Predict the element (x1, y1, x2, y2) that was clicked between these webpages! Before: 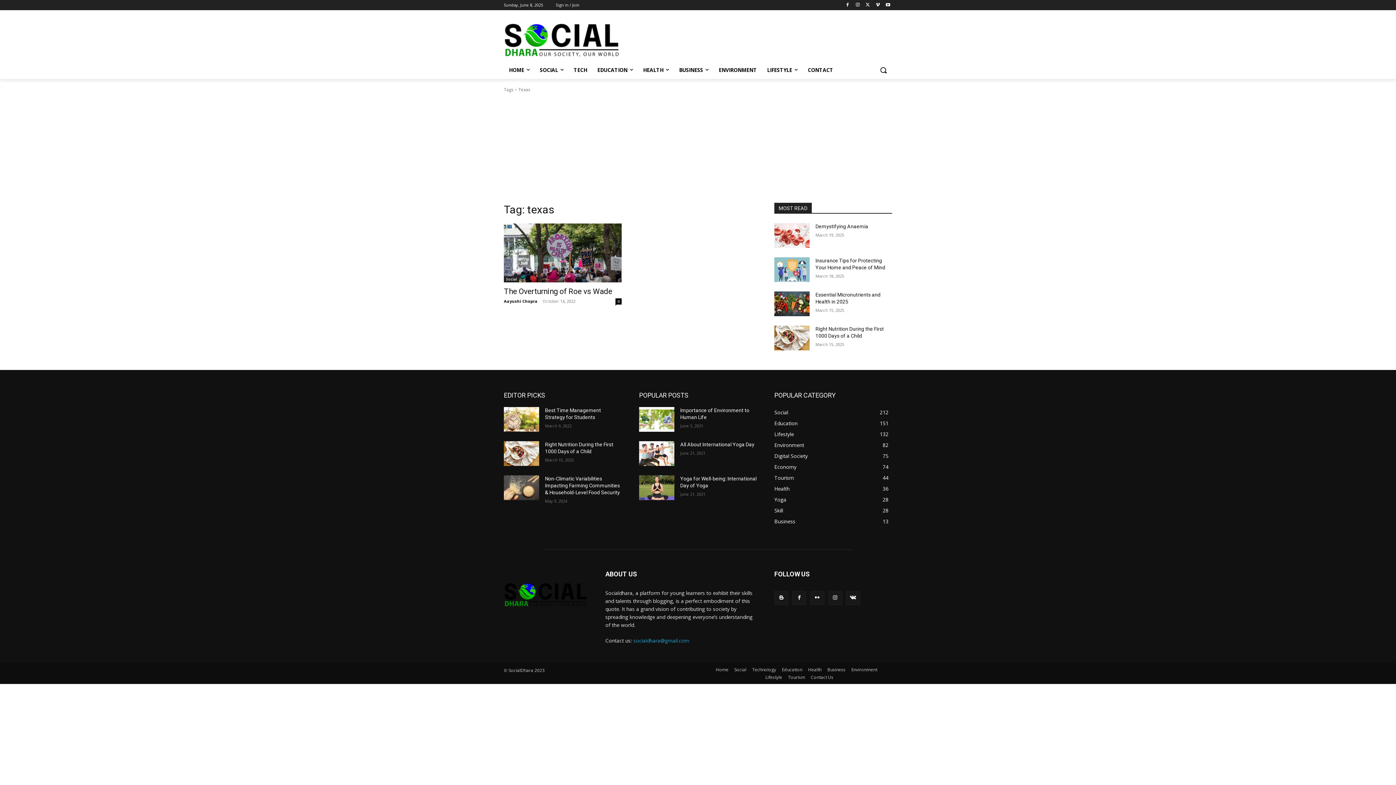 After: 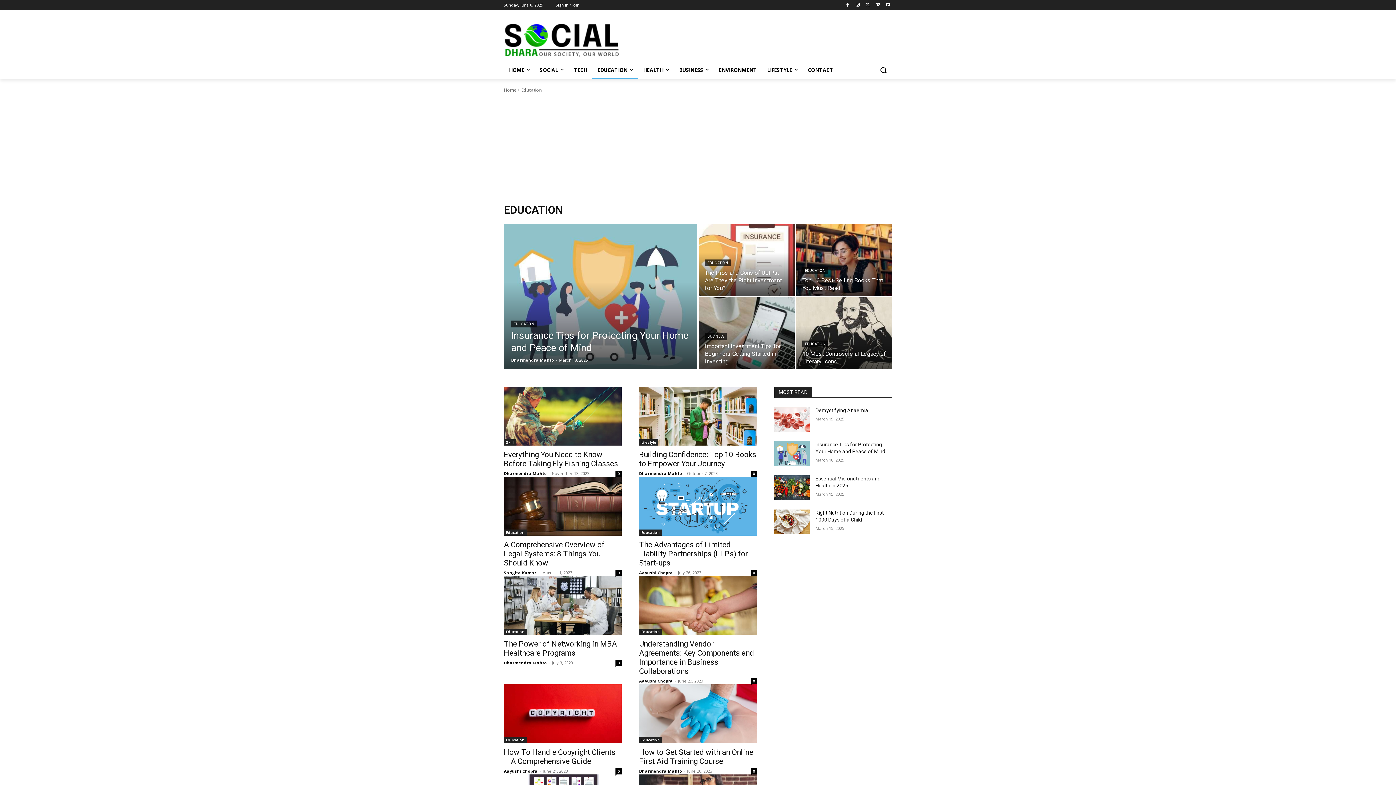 Action: label: EDUCATION bbox: (592, 61, 638, 78)